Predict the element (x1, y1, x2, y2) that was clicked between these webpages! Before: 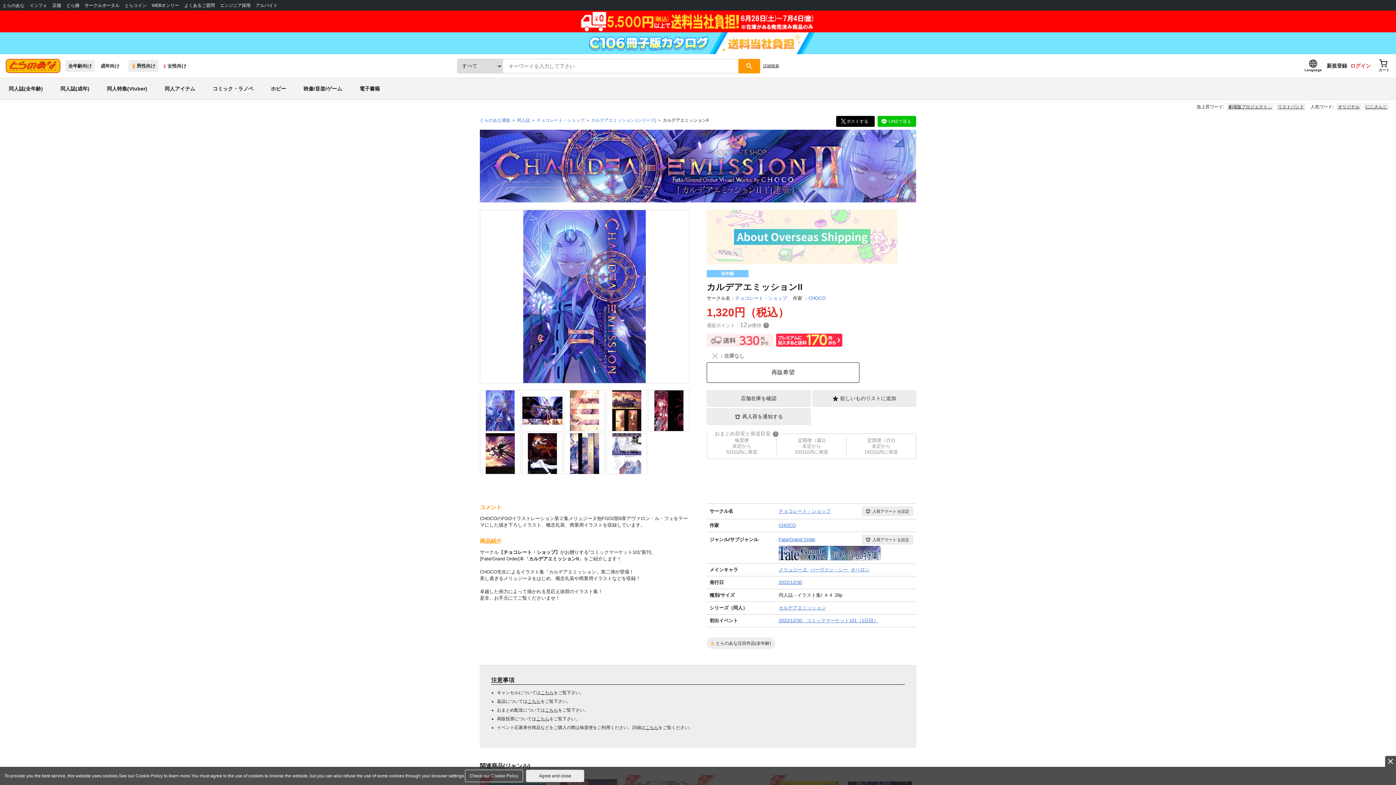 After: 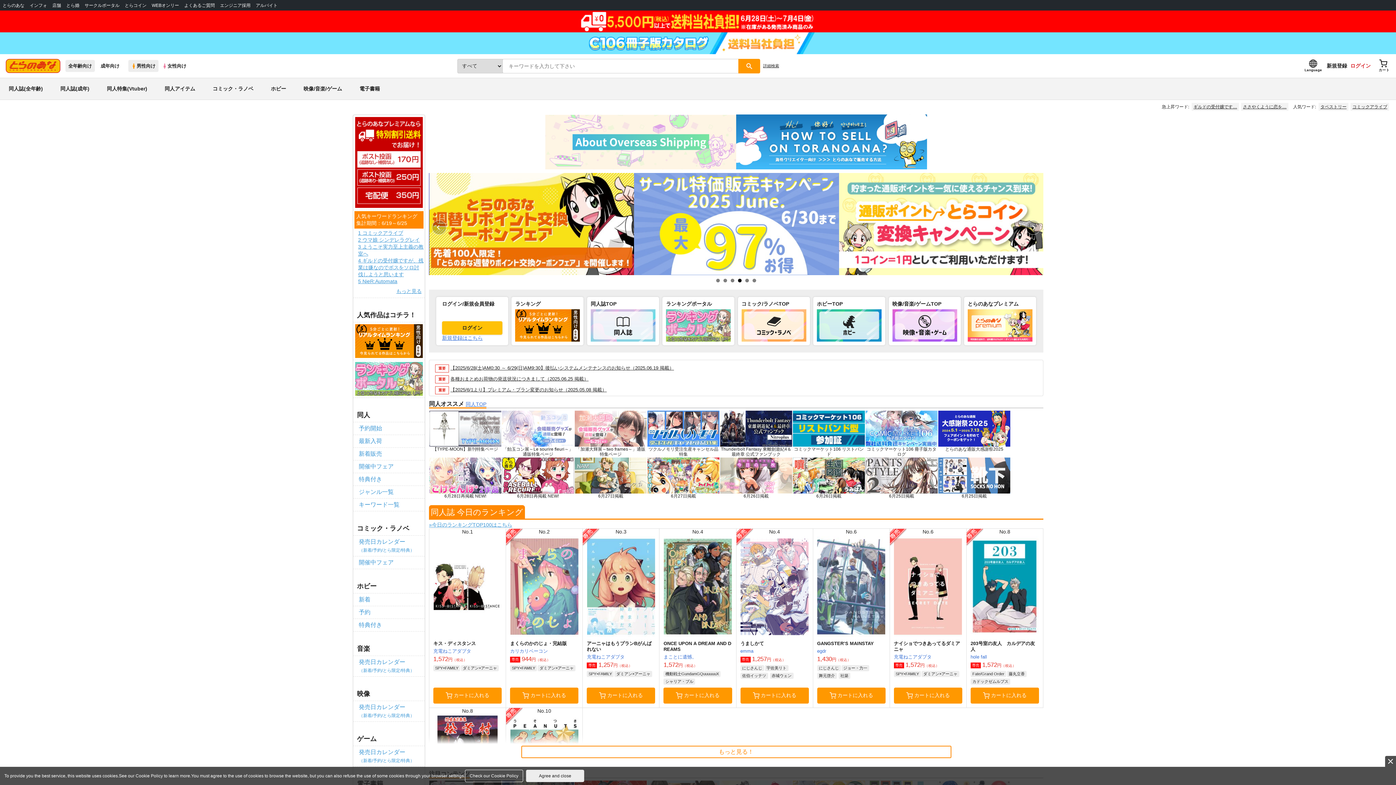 Action: label: とらのあな通販 bbox: (480, 117, 510, 122)